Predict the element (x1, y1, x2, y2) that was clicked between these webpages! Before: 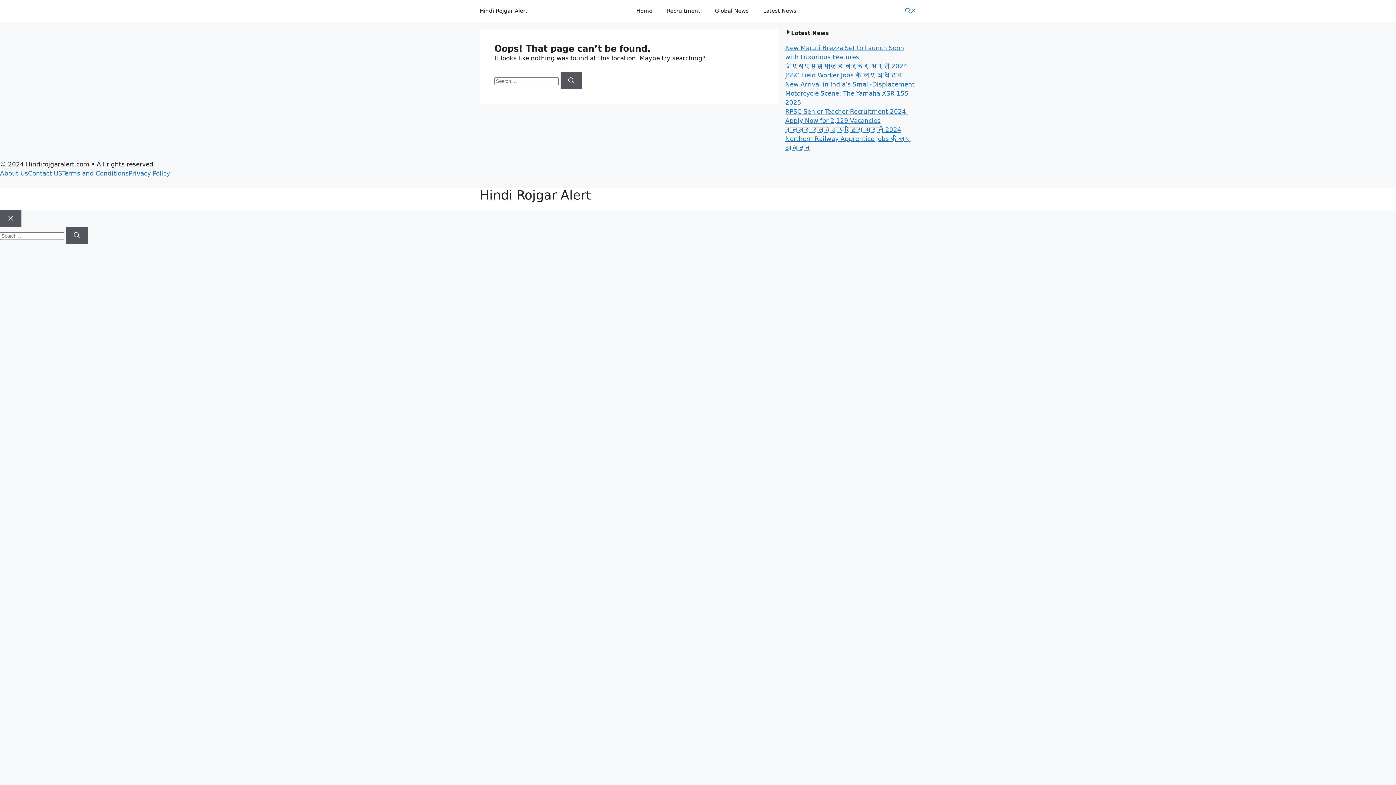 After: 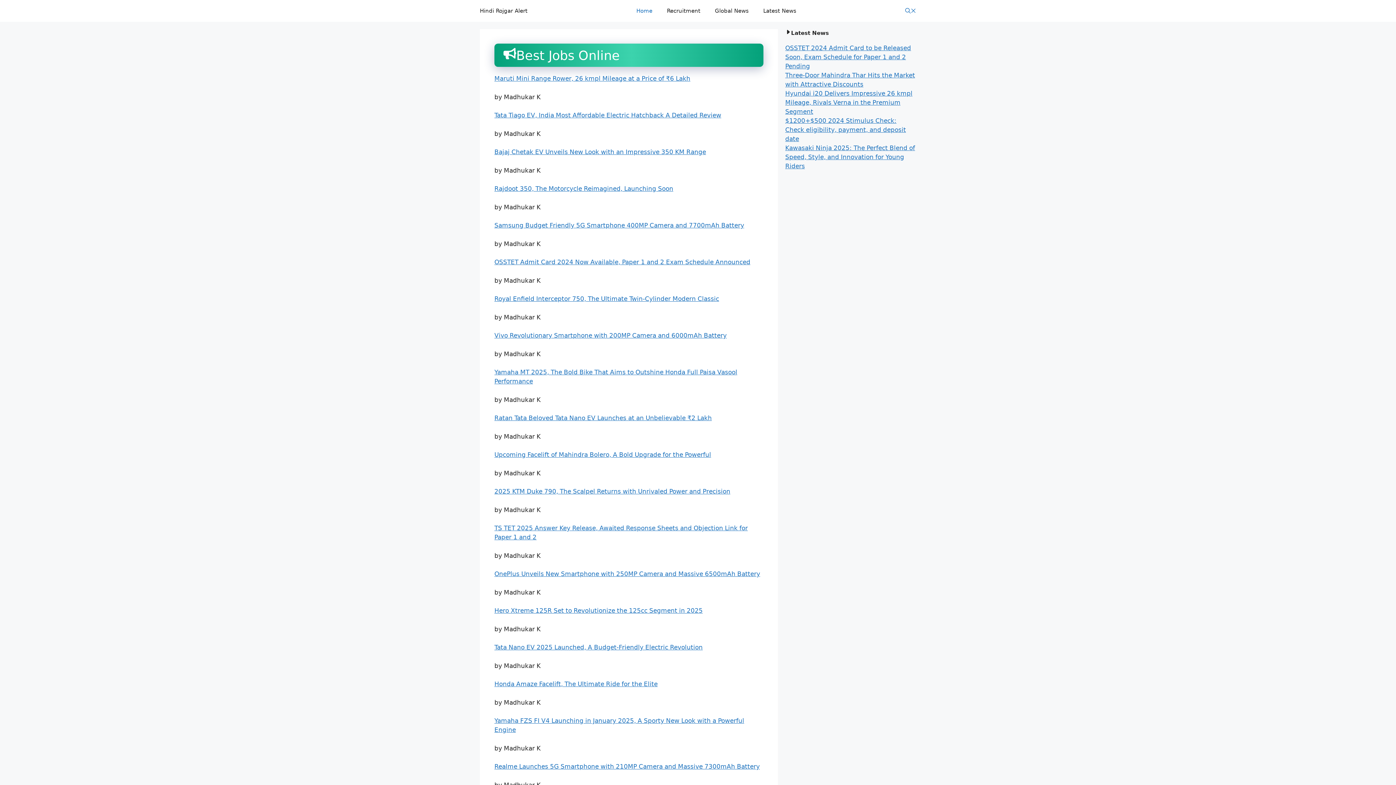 Action: bbox: (480, 5, 527, 16) label: Hindi Rojgar Alert